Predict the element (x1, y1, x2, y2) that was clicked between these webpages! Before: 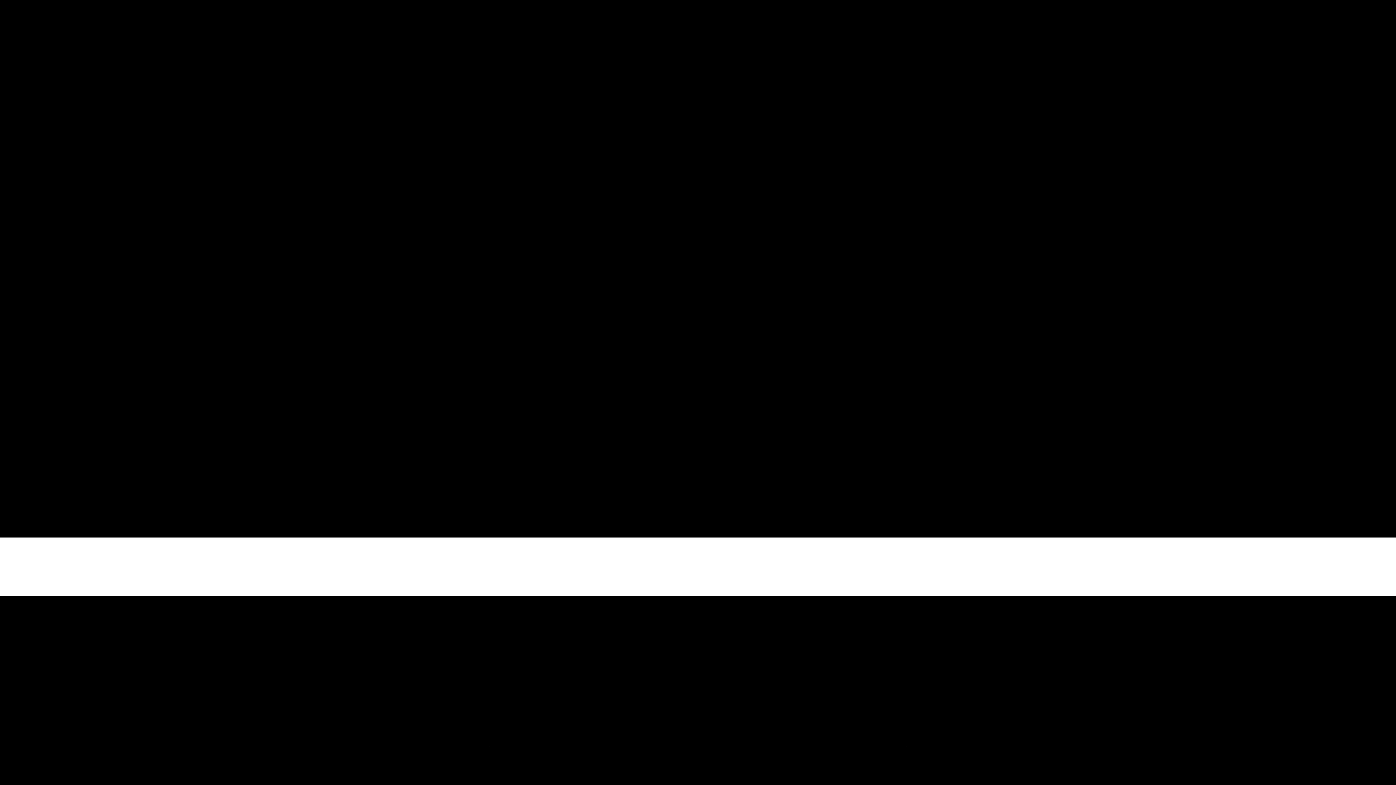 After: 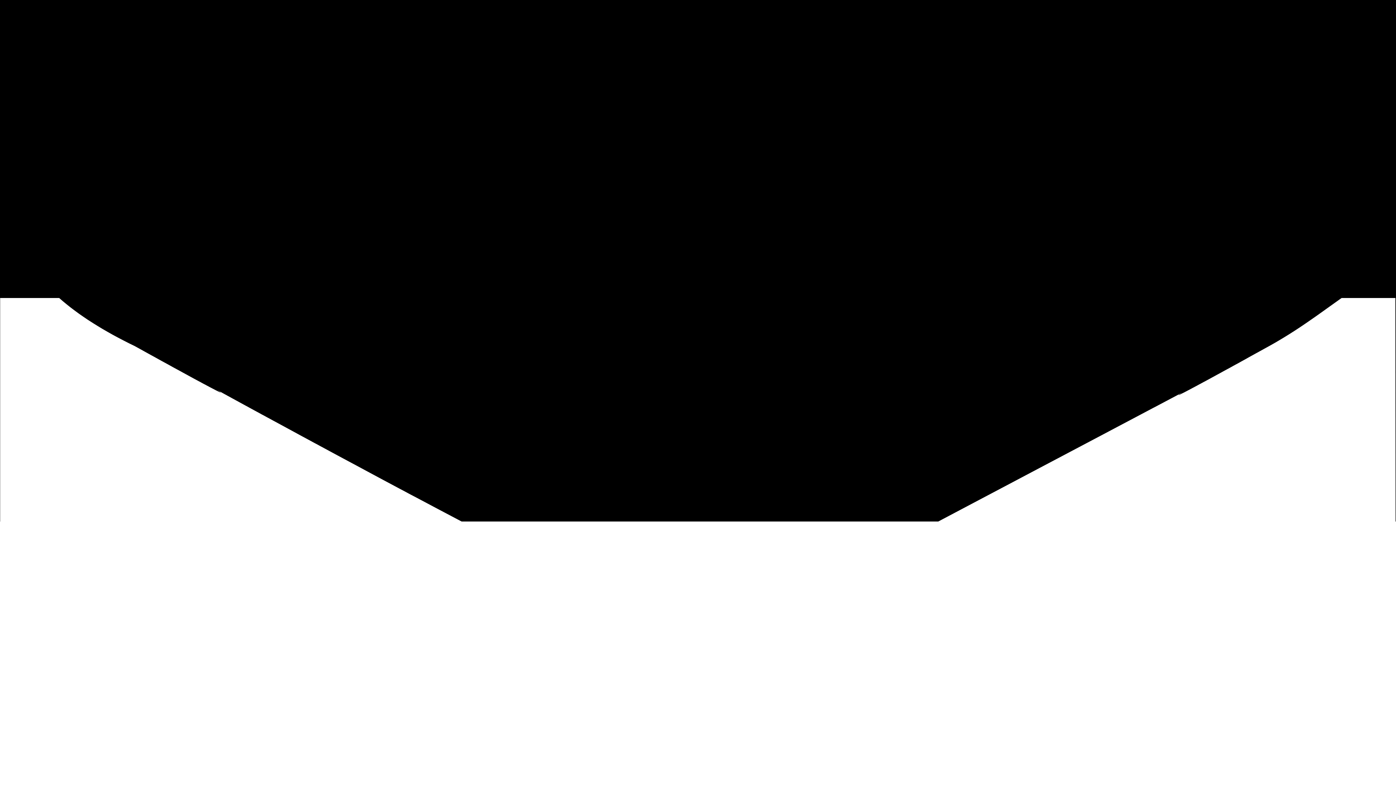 Action: bbox: (495, 630, 598, 643)